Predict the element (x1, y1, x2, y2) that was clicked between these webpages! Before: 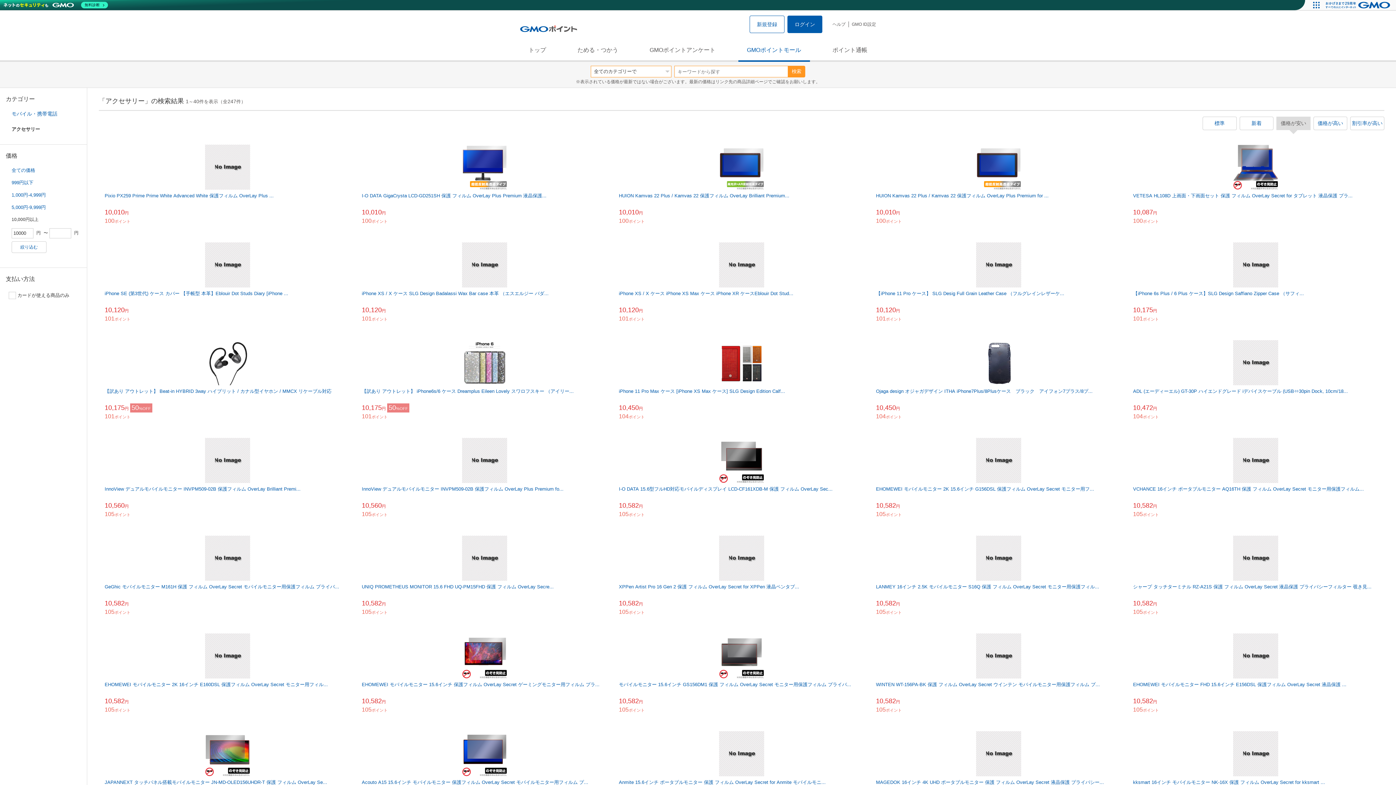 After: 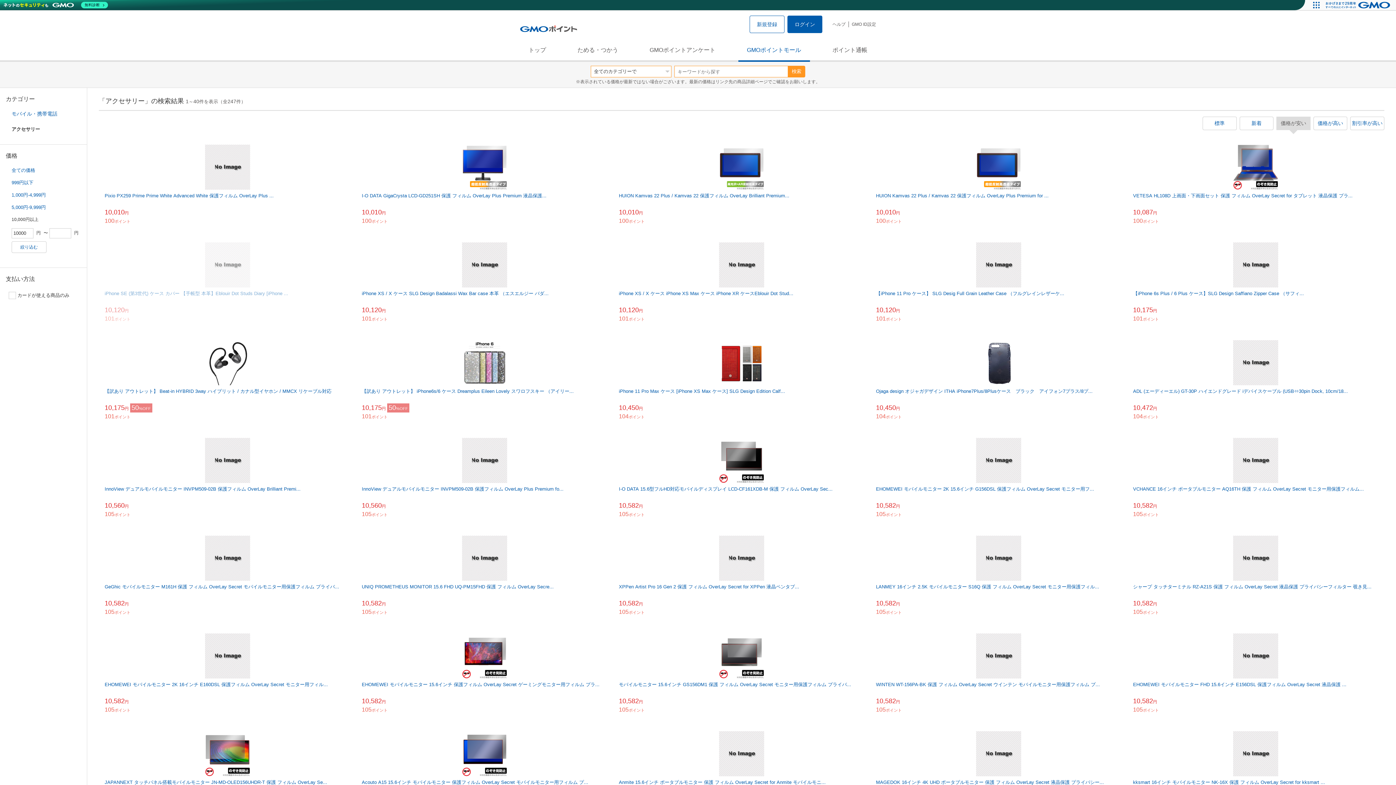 Action: label: iPhone SE (第3世代) ケース カバー 【手帳型 本革】Eblouir Dot Studs Diary [iPhone ...
10,120円
101ポイント bbox: (98, 236, 356, 334)